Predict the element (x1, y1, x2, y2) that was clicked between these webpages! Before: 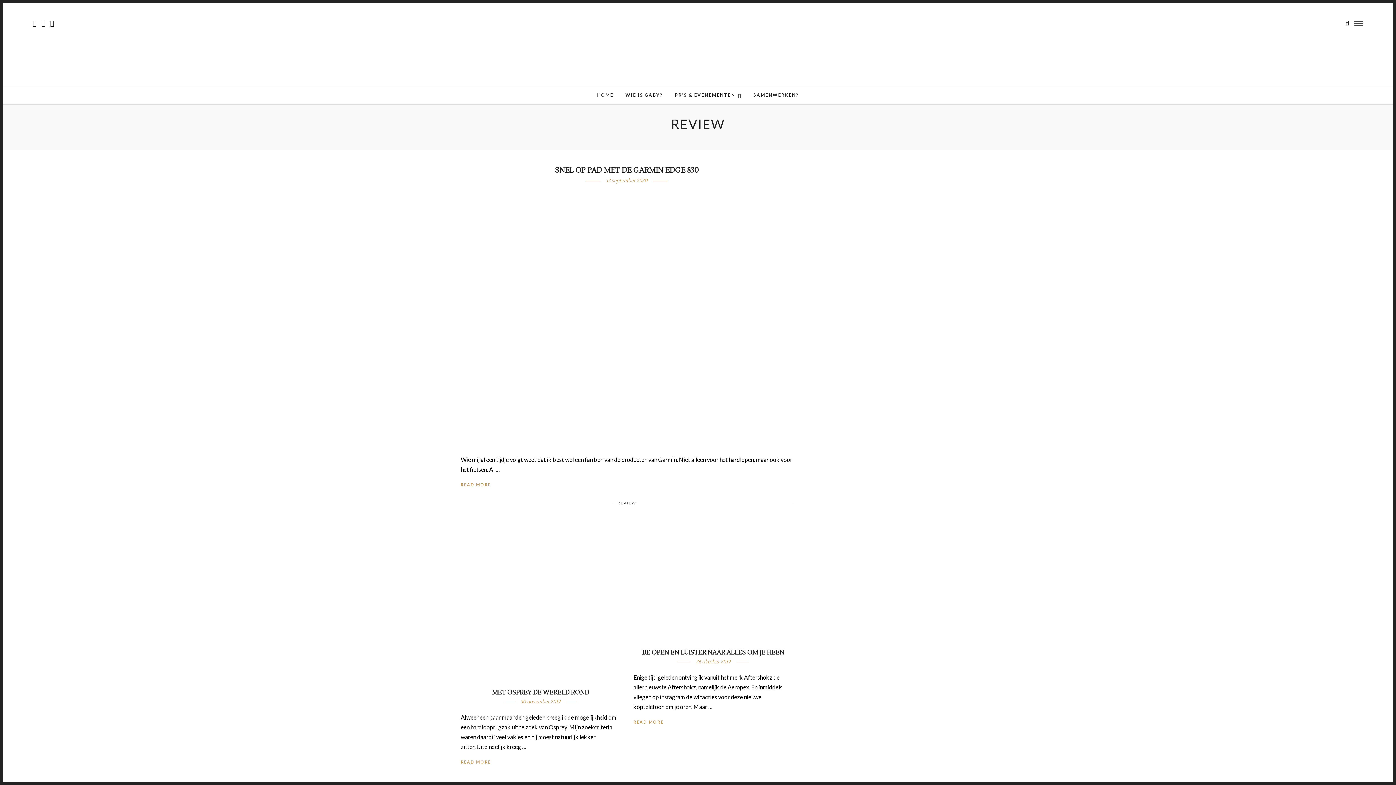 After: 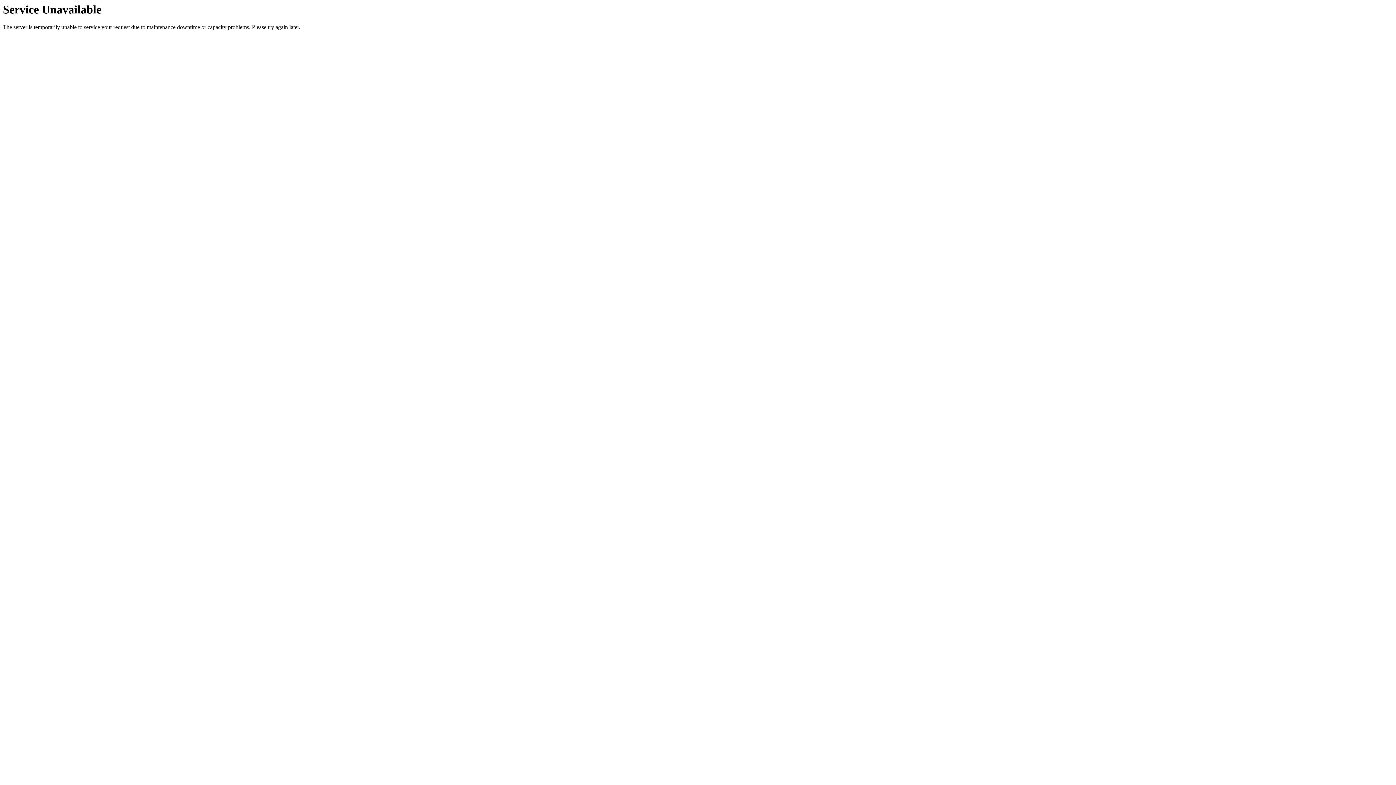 Action: label: SAMENWERKEN? bbox: (748, 86, 804, 104)